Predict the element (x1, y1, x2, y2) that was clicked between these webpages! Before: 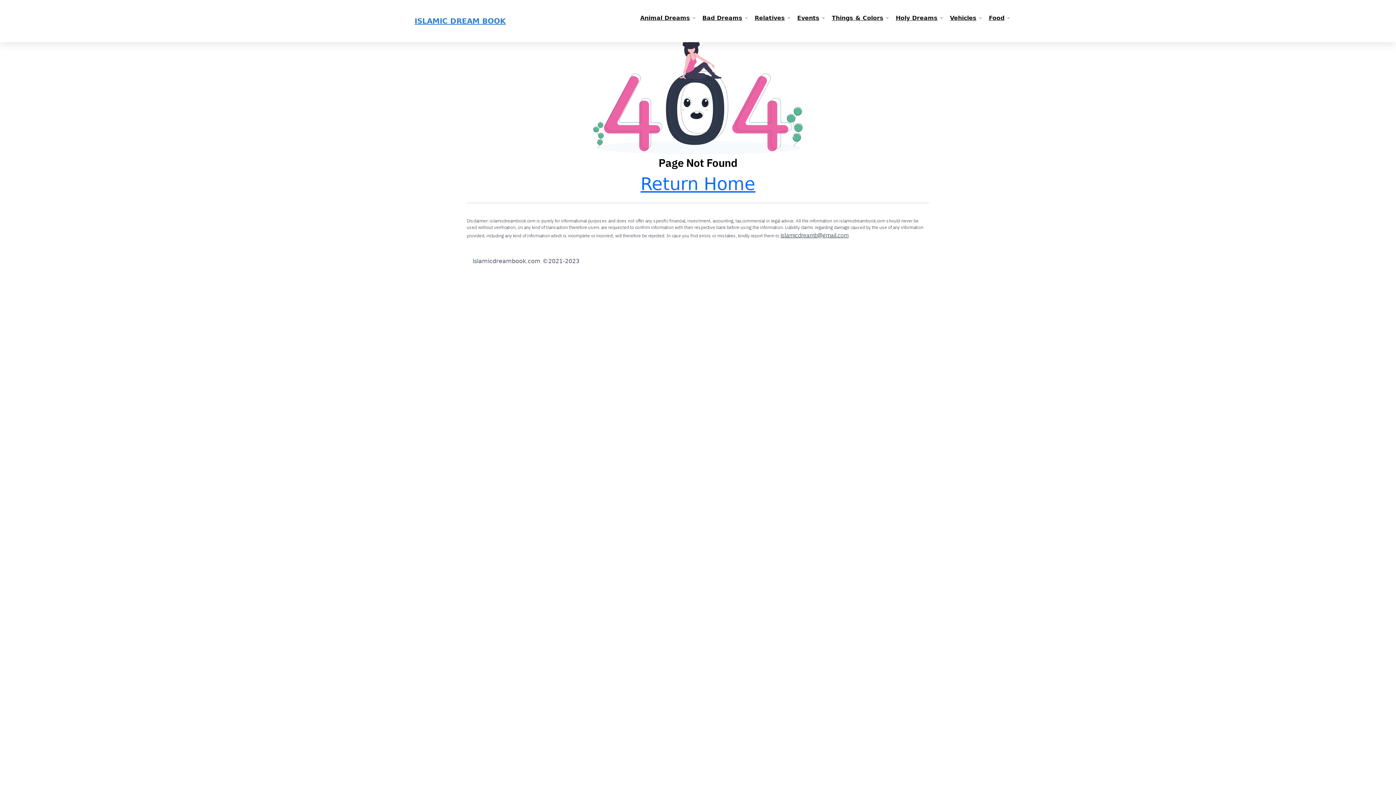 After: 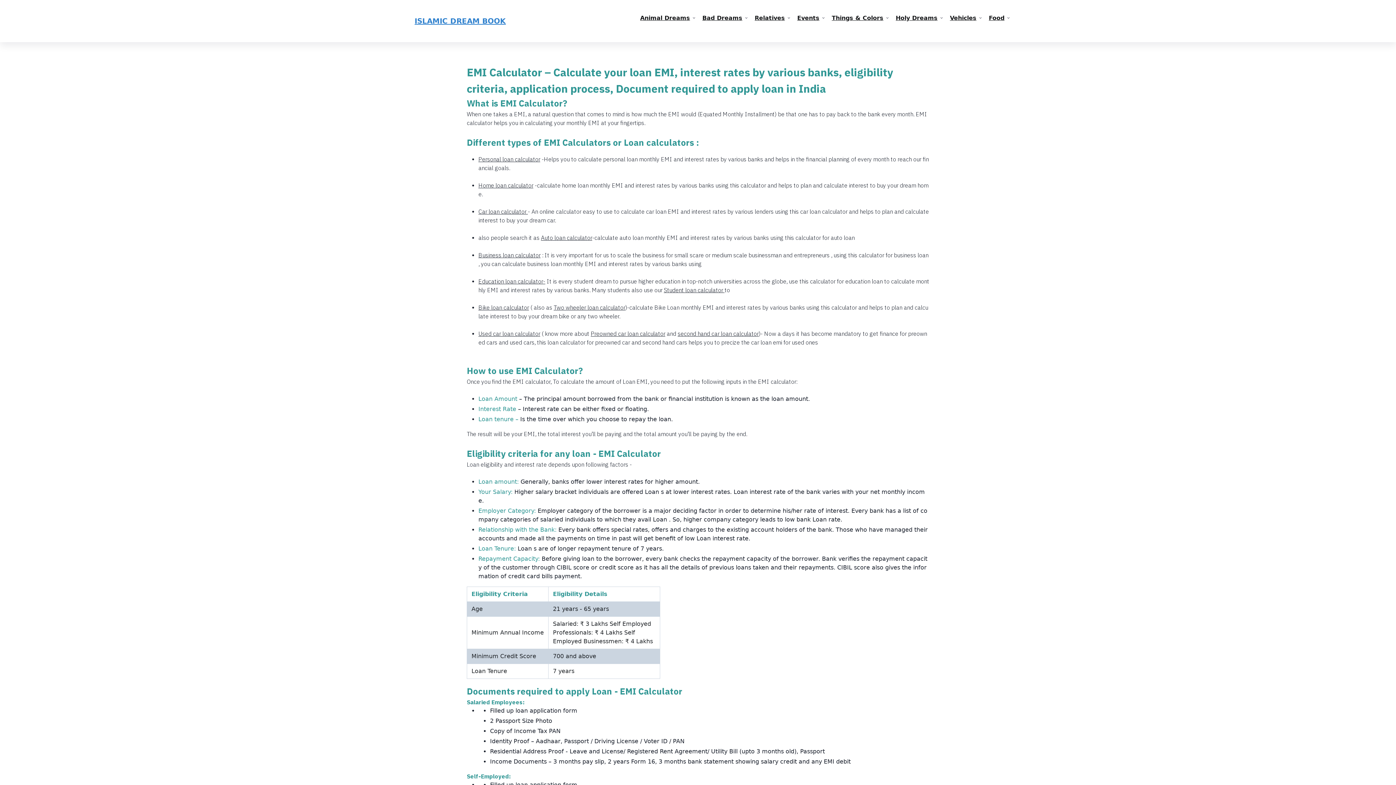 Action: label: Return Home bbox: (640, 173, 755, 194)